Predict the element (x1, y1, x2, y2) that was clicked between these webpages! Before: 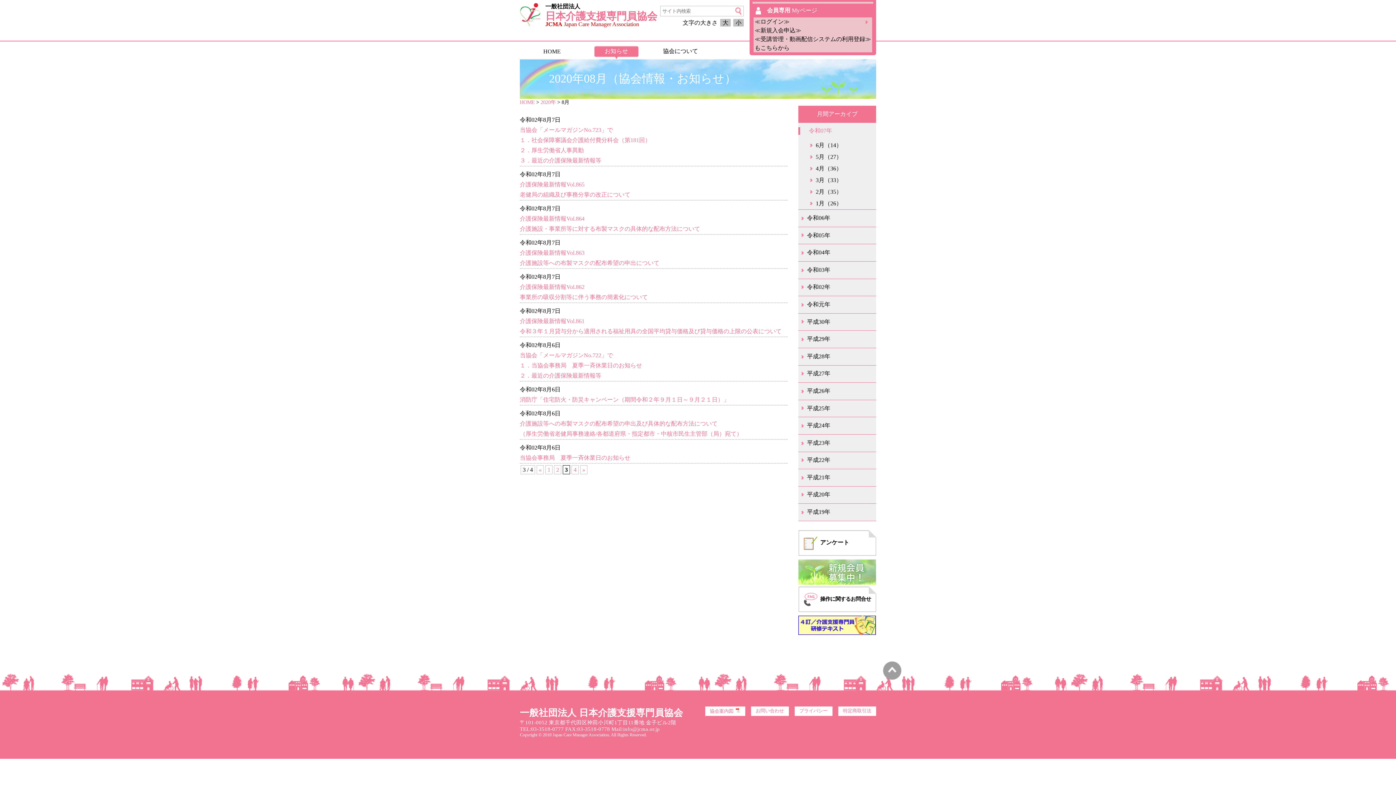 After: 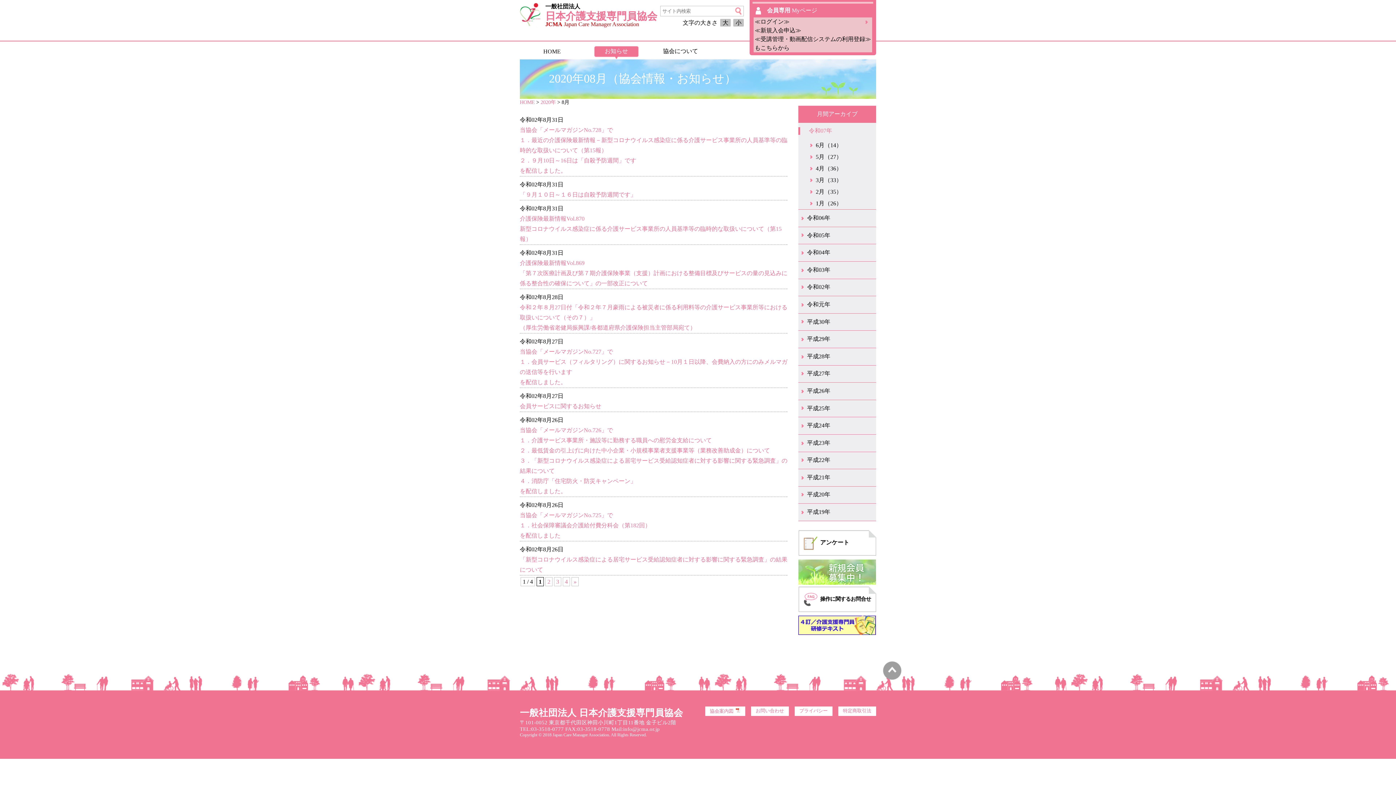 Action: label: 1 bbox: (545, 465, 552, 474)